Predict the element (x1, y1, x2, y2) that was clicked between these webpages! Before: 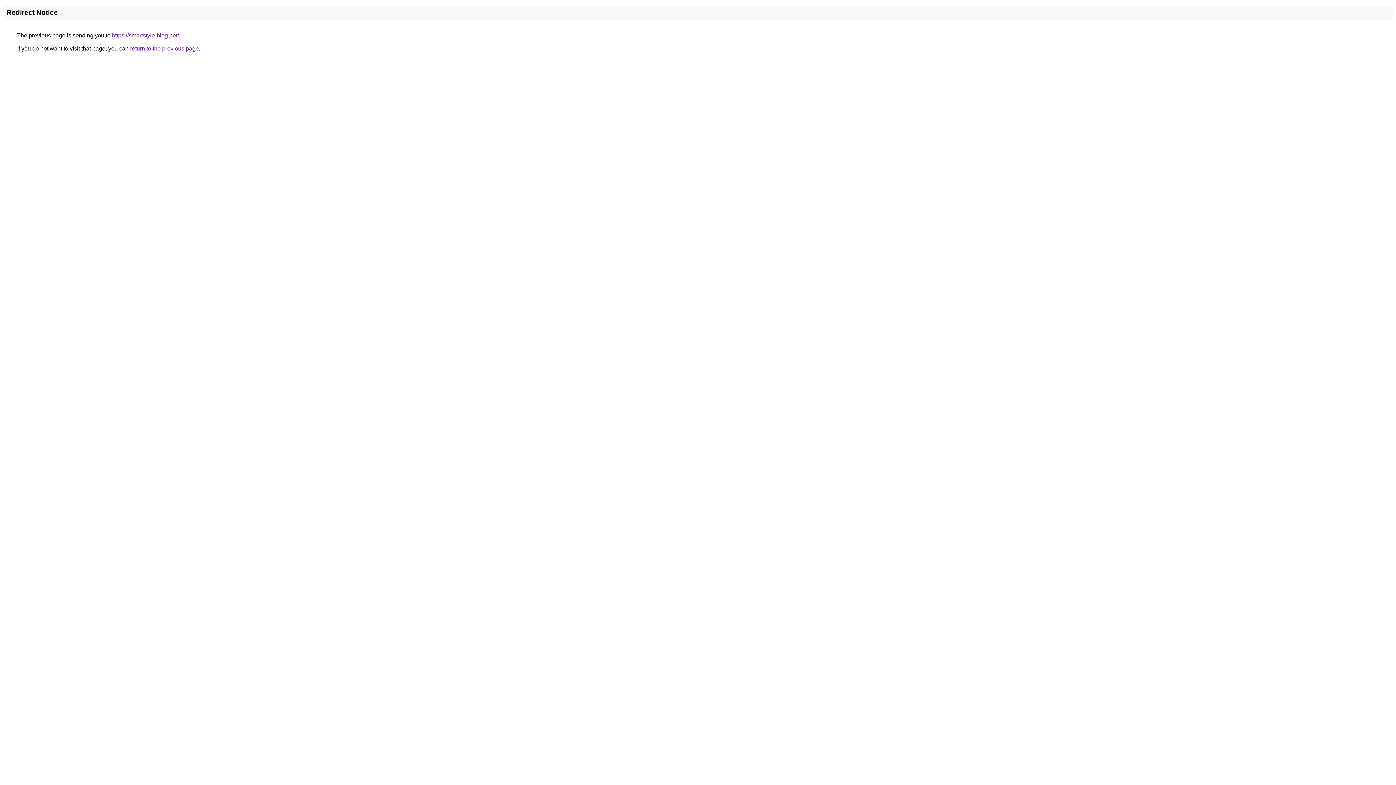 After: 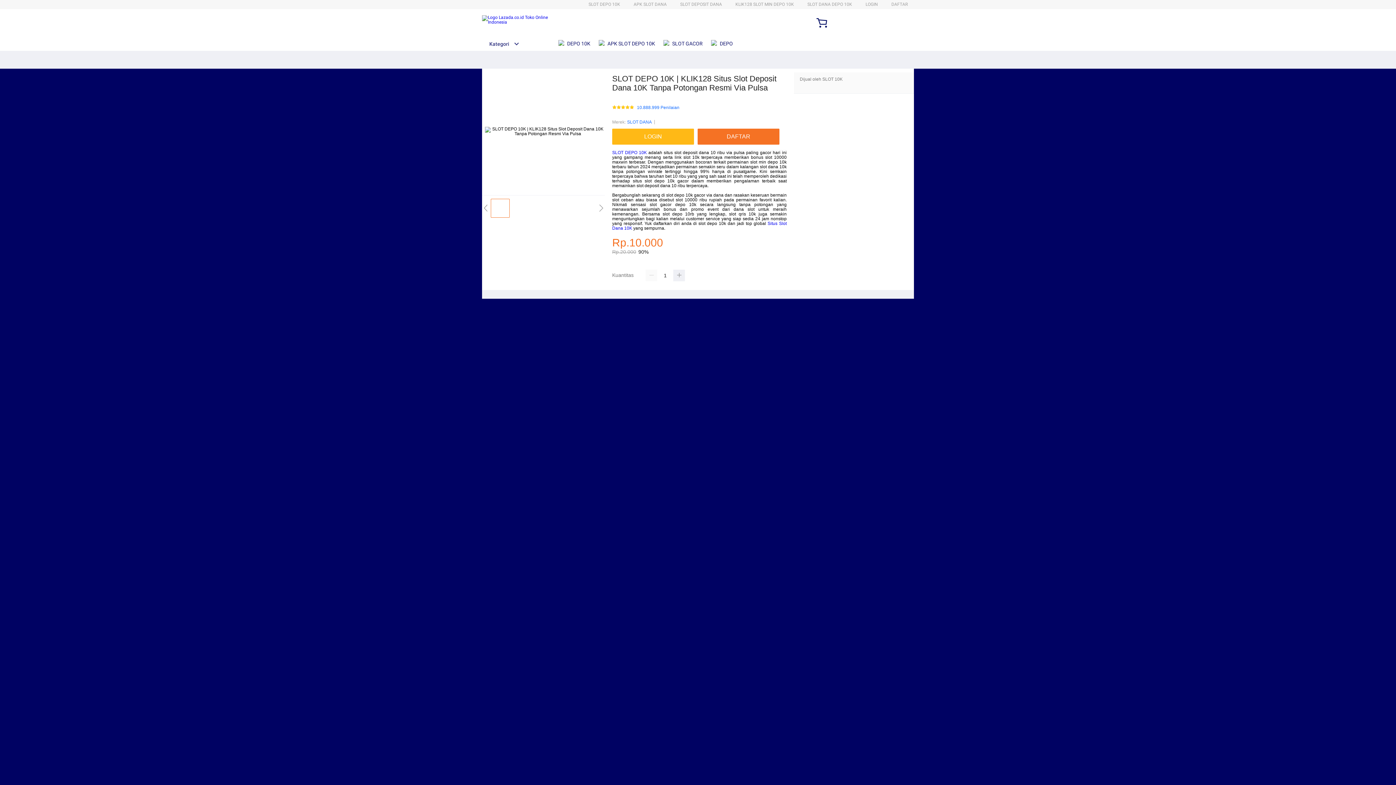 Action: bbox: (112, 32, 178, 38) label: https://smartstyle-blog.net/